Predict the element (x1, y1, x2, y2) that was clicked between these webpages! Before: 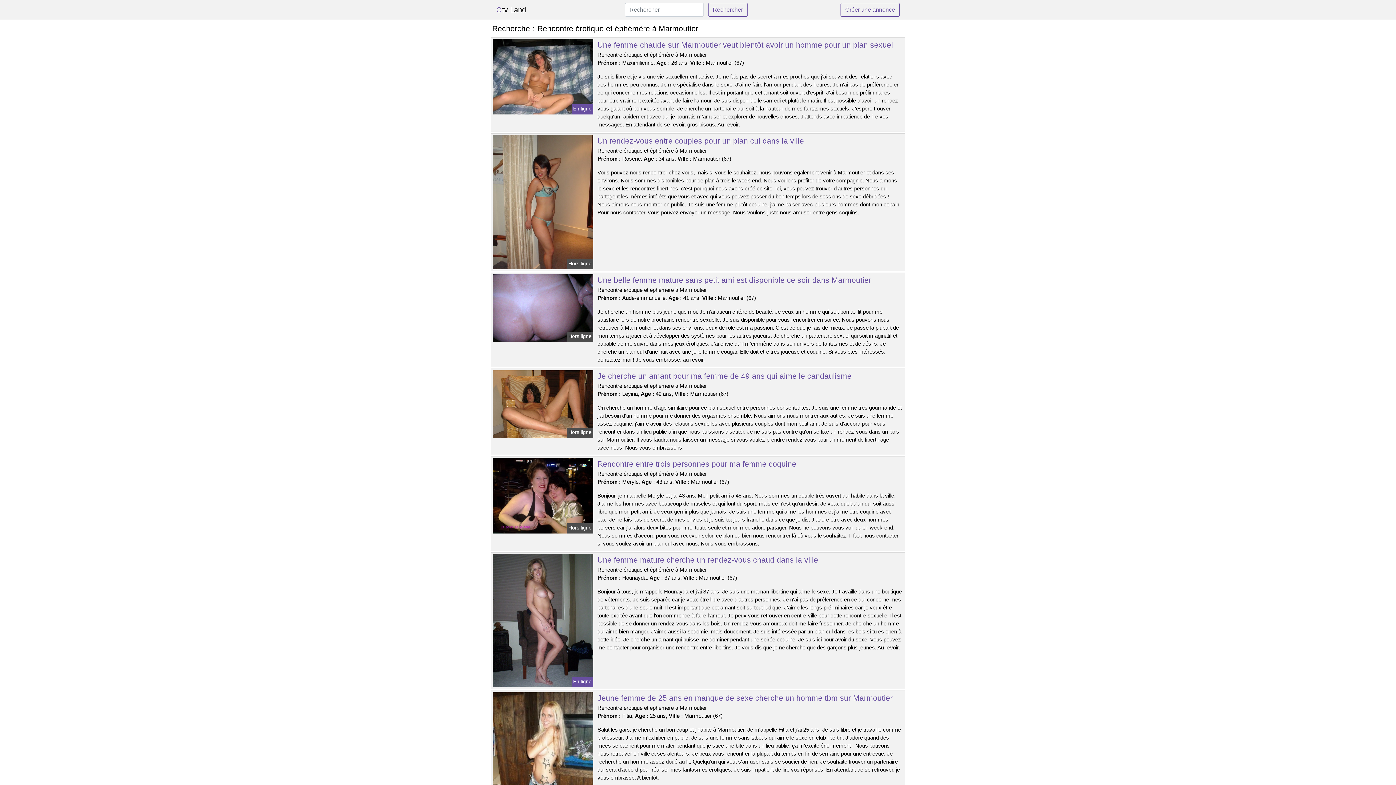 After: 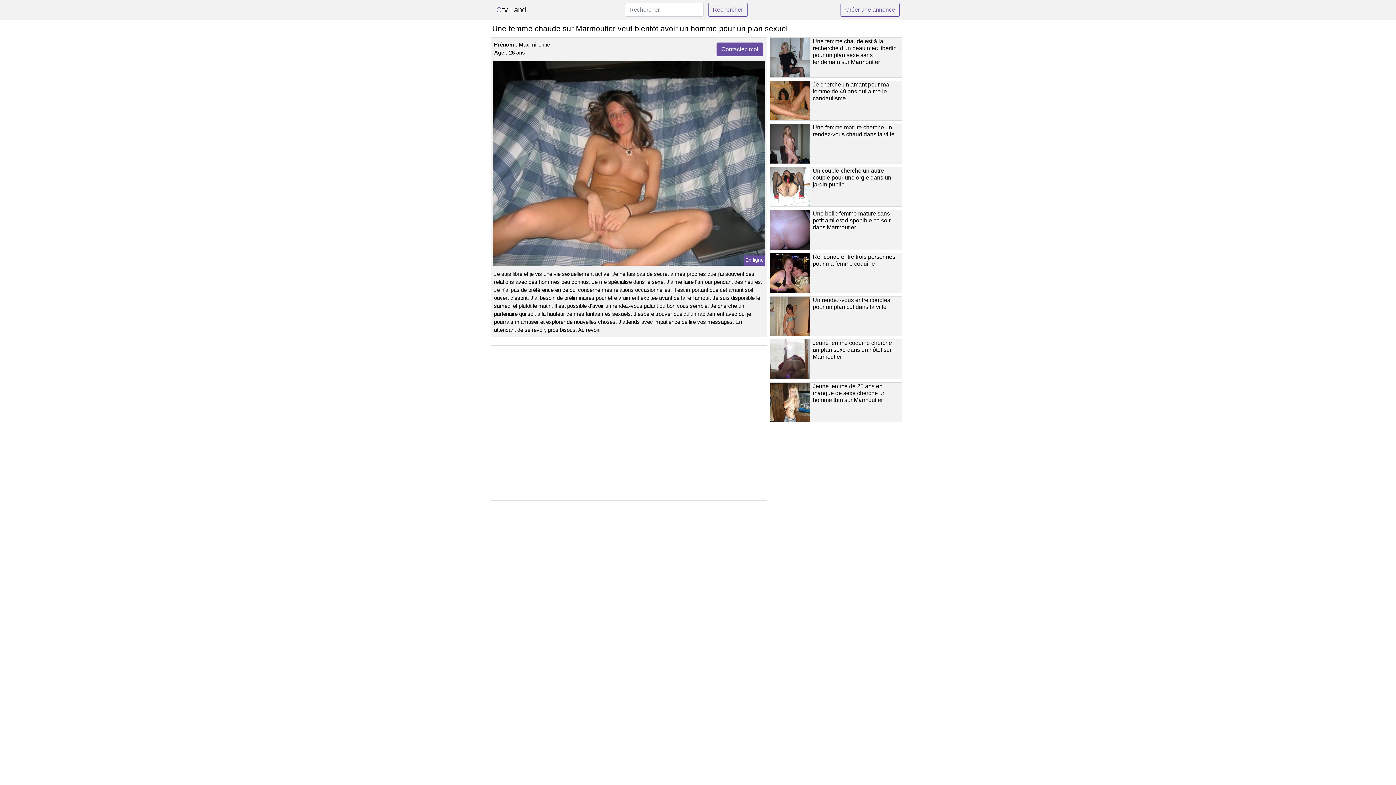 Action: label: Une femme chaude sur Marmoutier veut bientôt avoir un homme pour un plan sexuel bbox: (597, 40, 893, 49)